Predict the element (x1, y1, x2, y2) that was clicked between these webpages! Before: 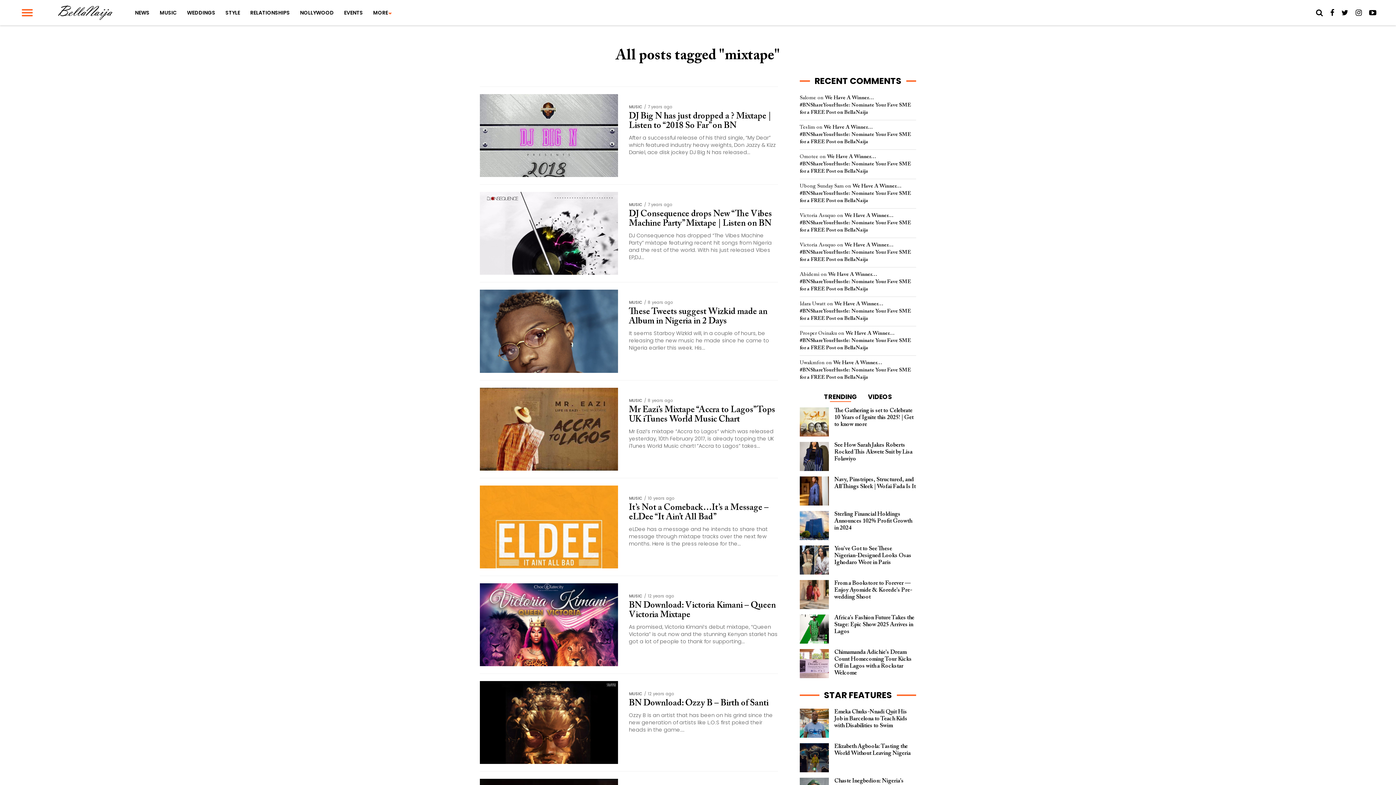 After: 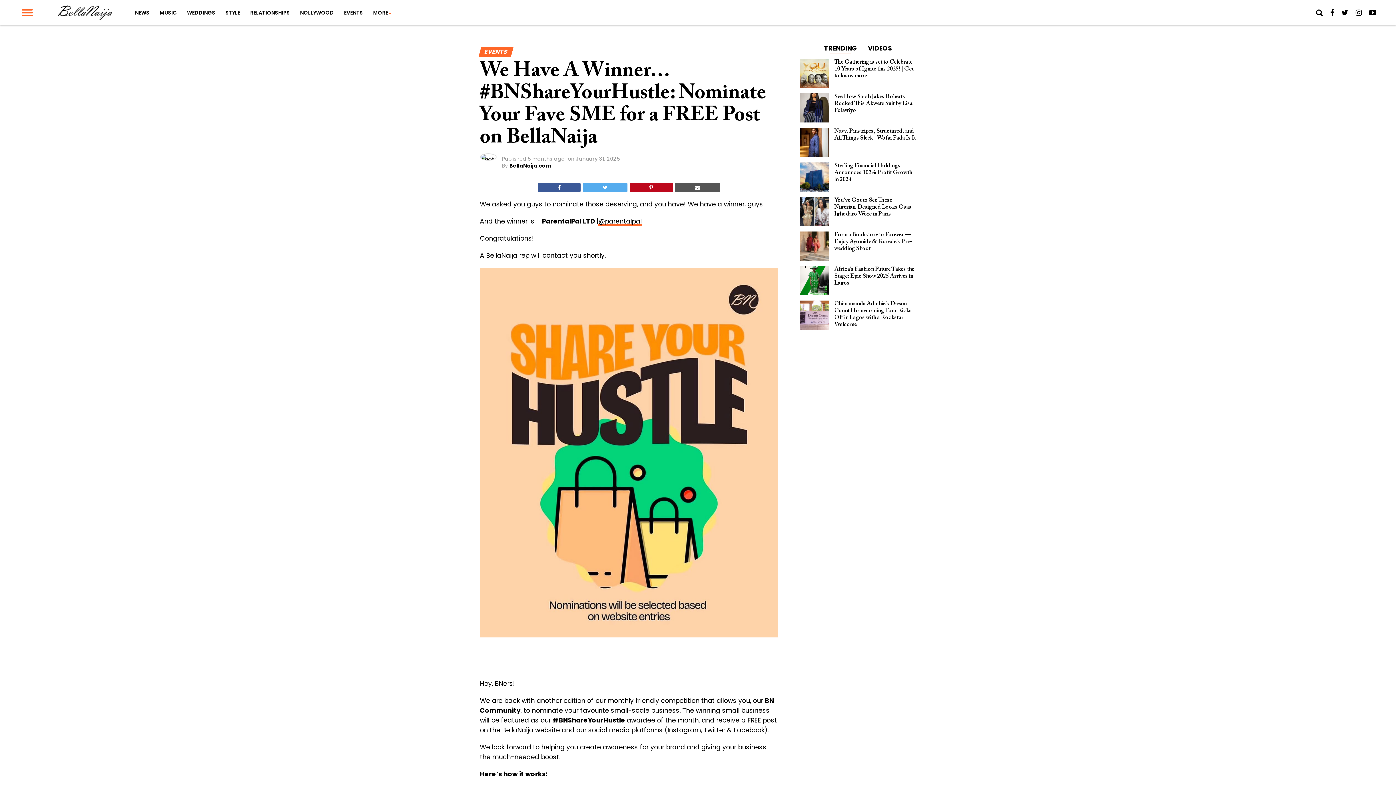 Action: label: We Have A Winner…#BNShareYourHustle: Nominate Your Fave SME for a FREE Post on BellaNaija bbox: (800, 95, 911, 115)